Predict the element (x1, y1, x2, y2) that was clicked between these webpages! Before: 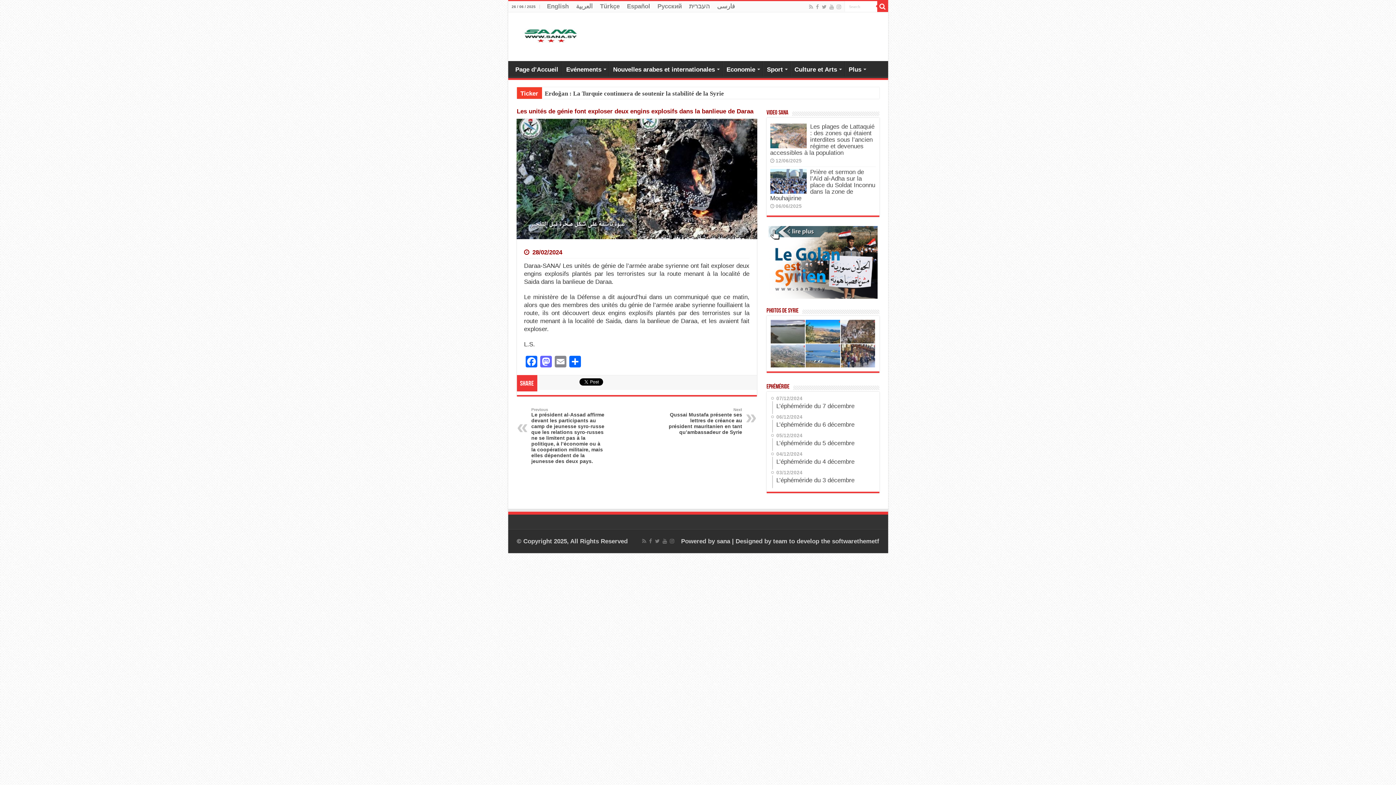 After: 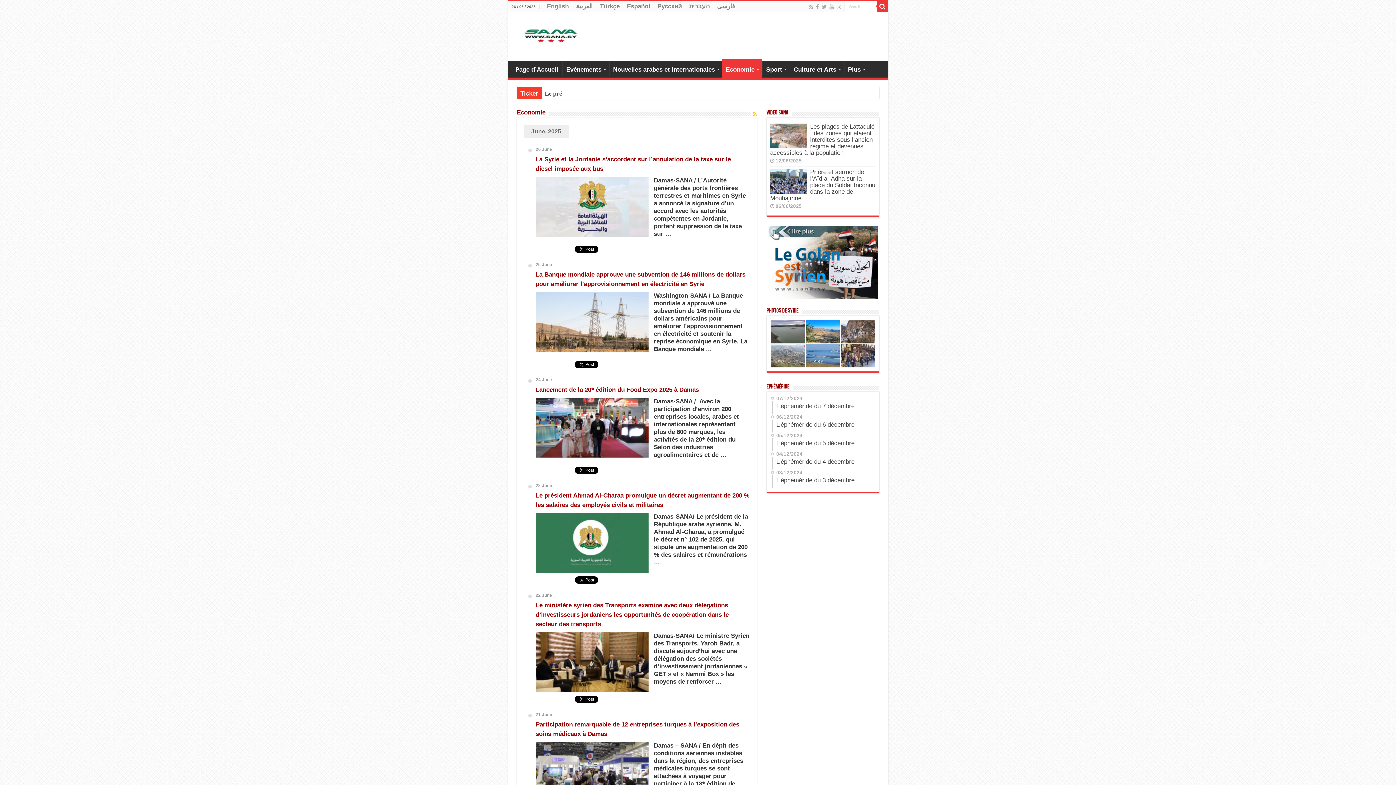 Action: bbox: (722, 61, 762, 76) label: Economie